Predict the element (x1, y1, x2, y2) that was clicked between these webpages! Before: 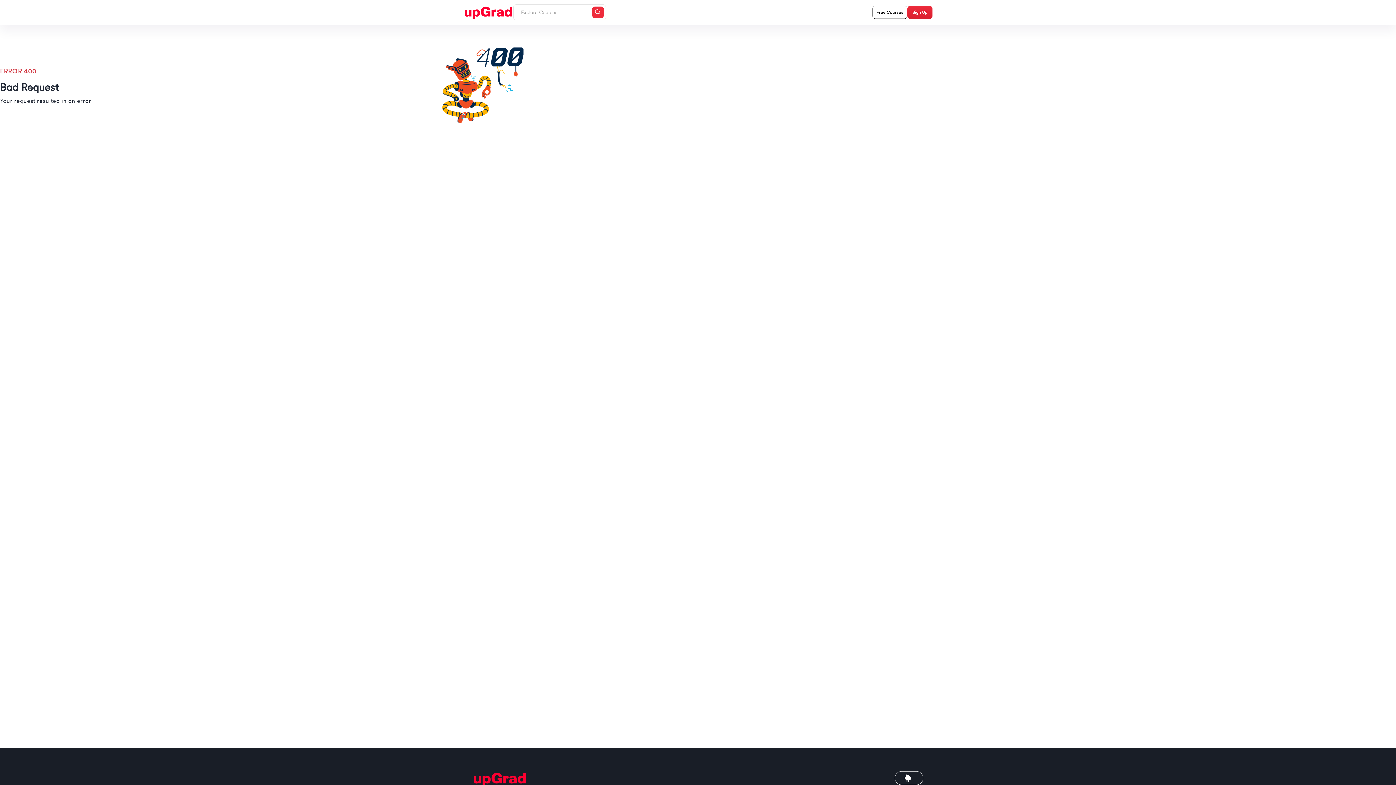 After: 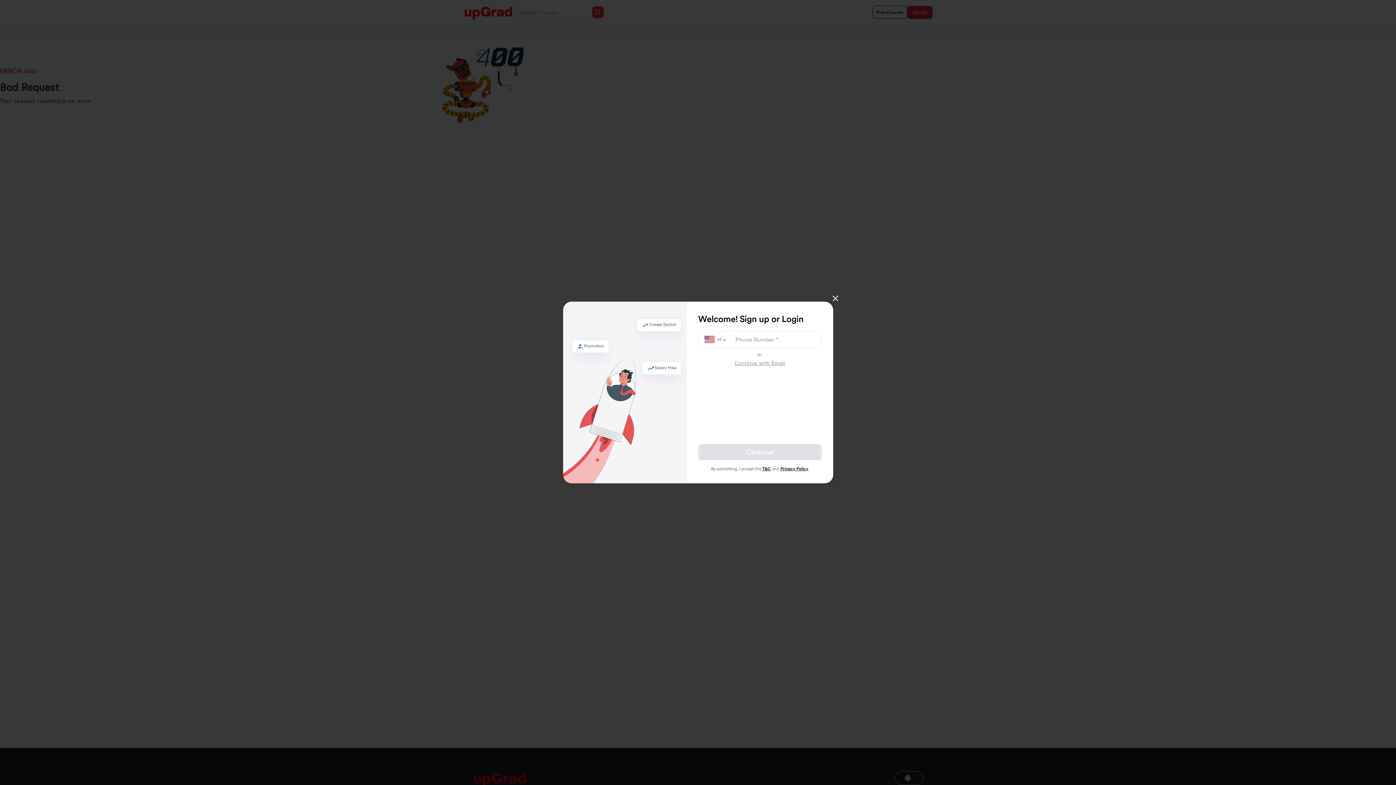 Action: bbox: (907, 5, 932, 18) label: Sign Up